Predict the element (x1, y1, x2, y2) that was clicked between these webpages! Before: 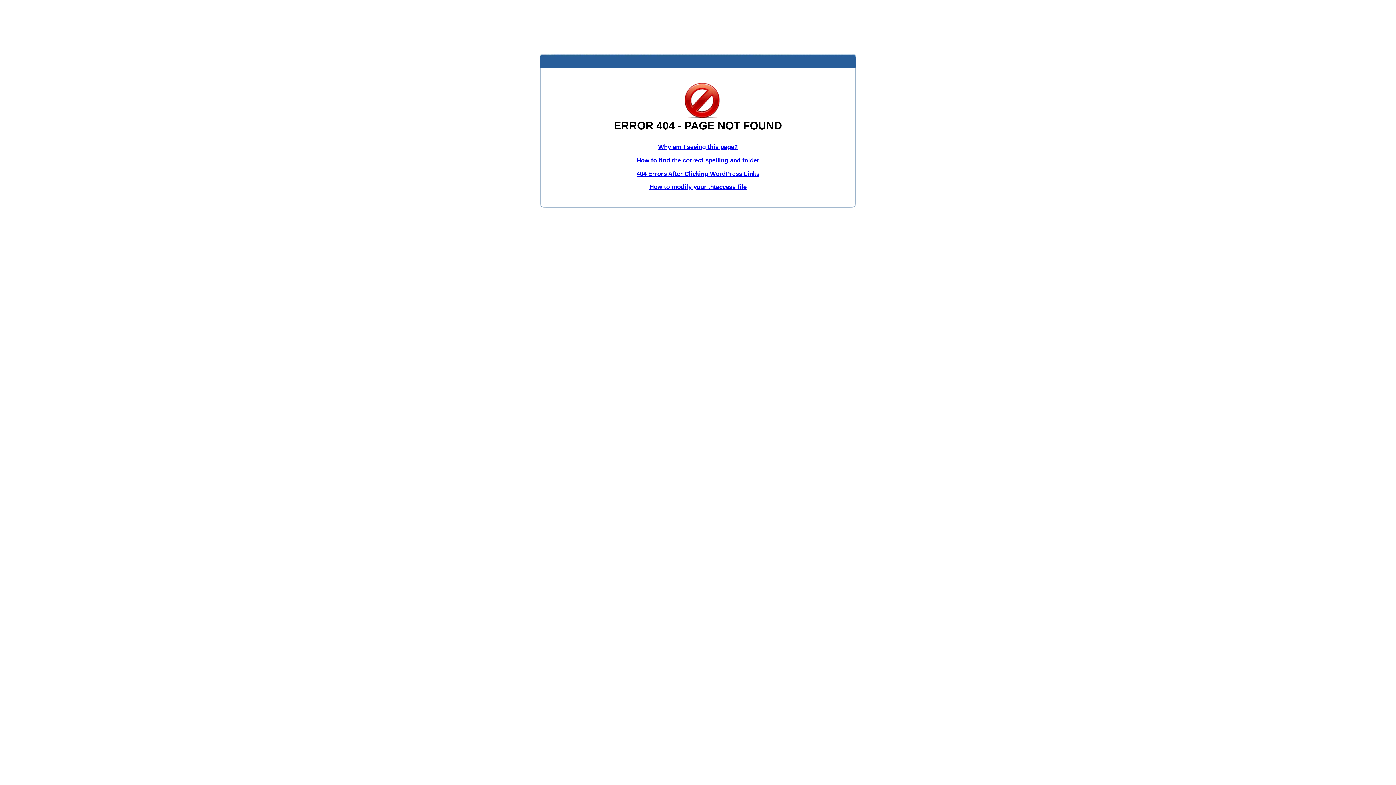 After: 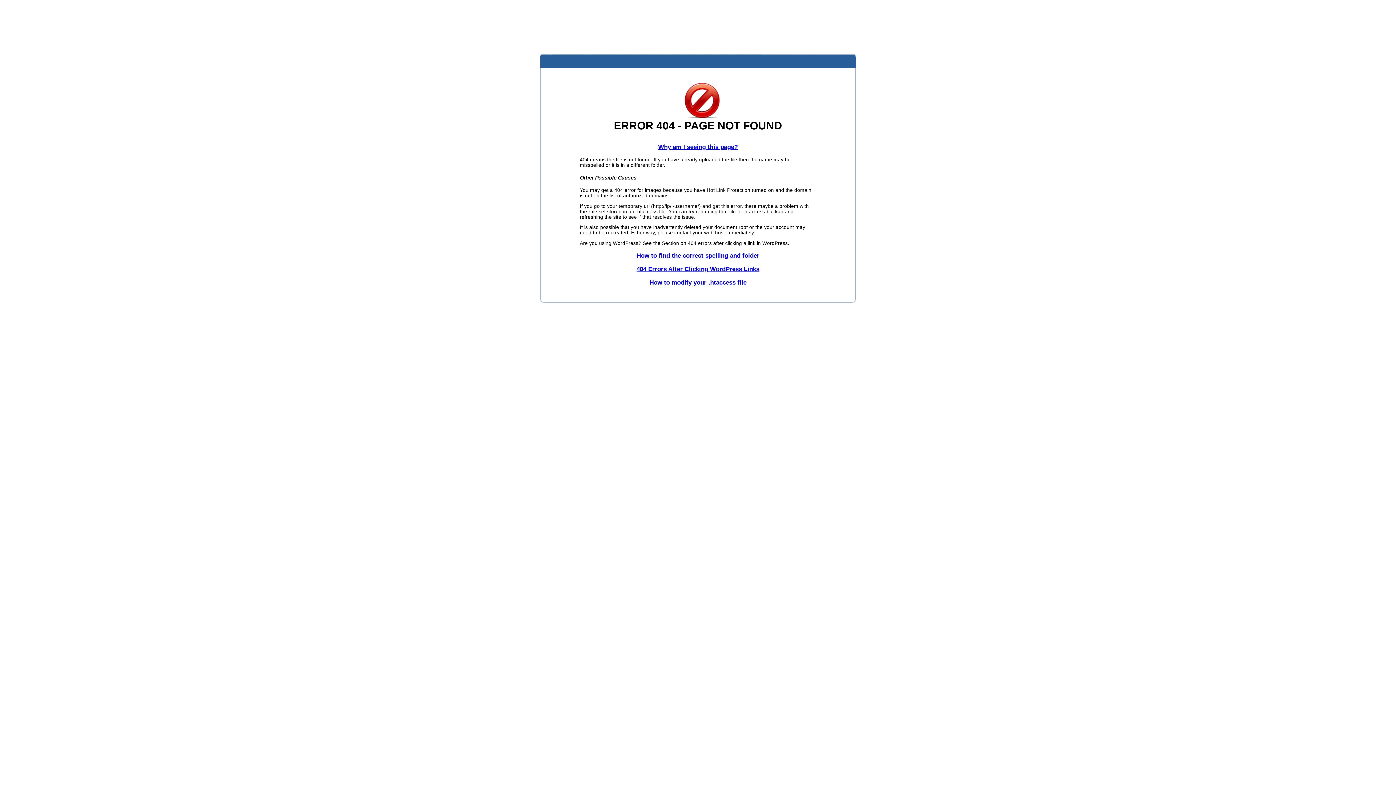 Action: label: Why am I seeing this page? bbox: (658, 143, 738, 150)